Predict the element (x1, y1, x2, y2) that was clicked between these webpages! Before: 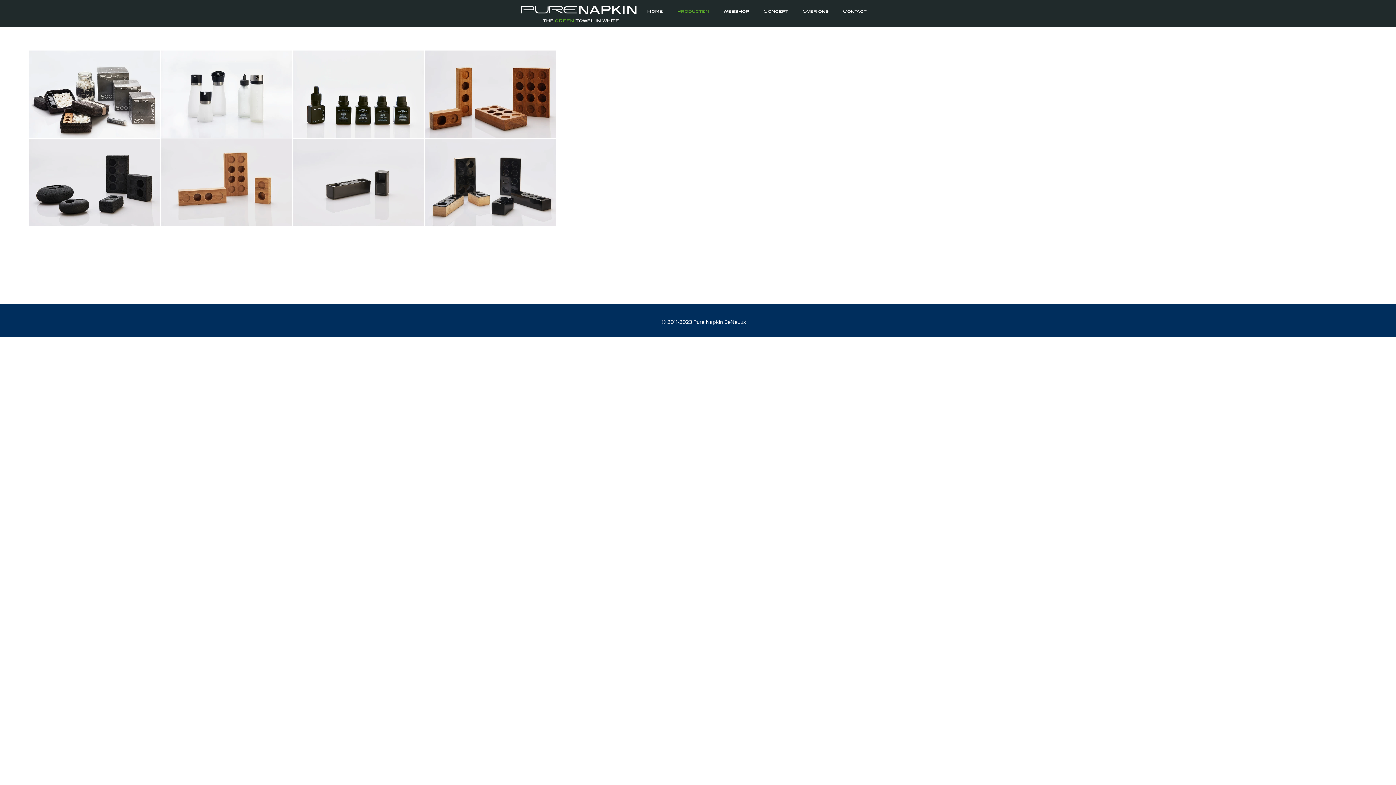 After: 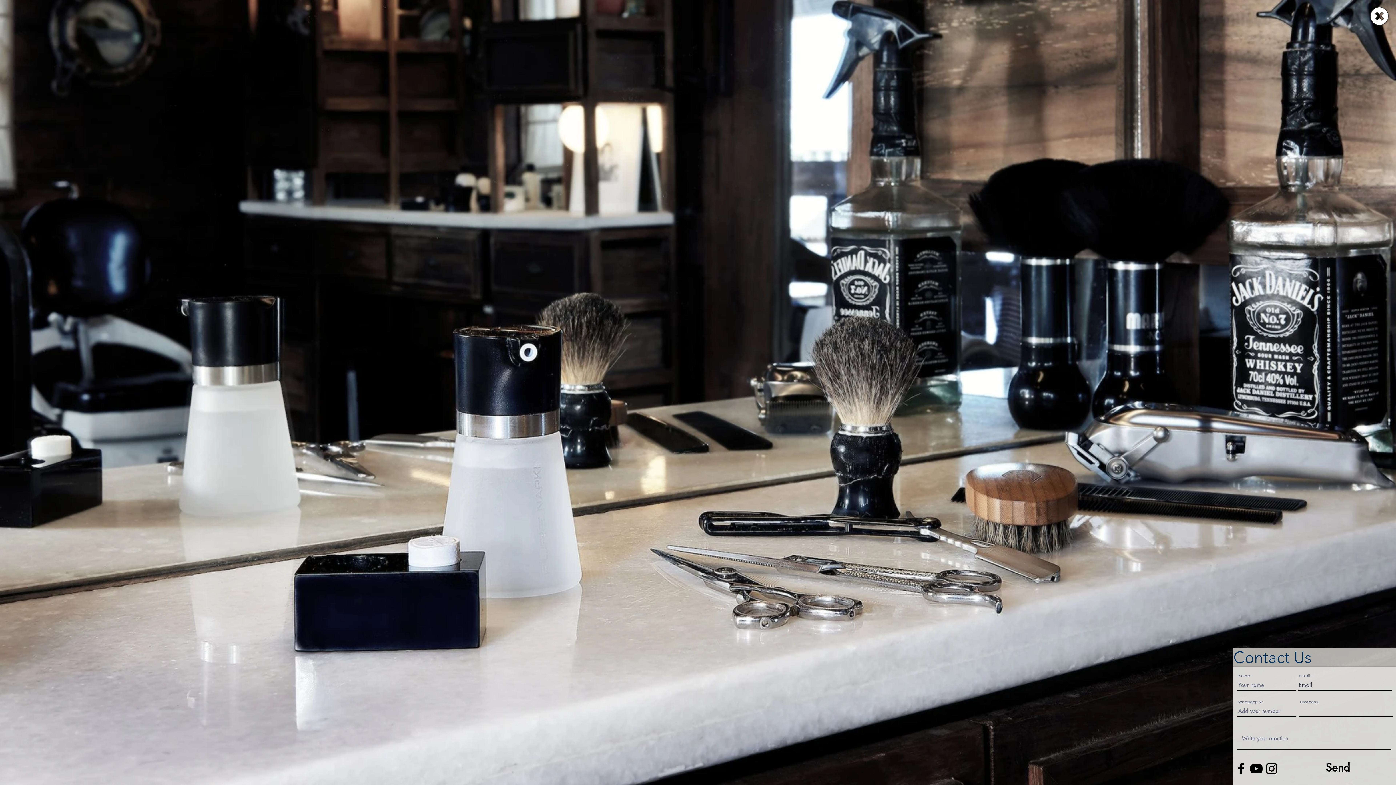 Action: label: Contact bbox: (836, 1, 873, 21)